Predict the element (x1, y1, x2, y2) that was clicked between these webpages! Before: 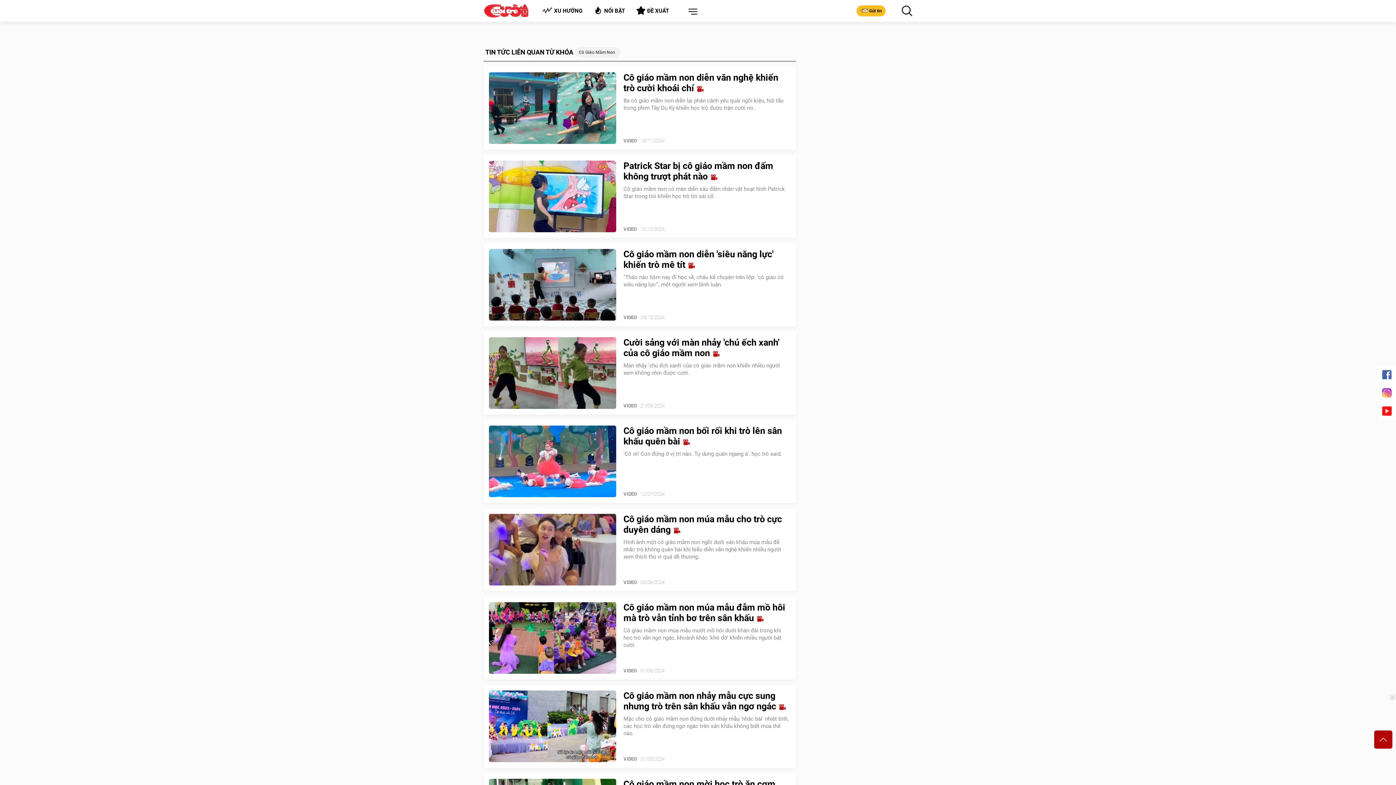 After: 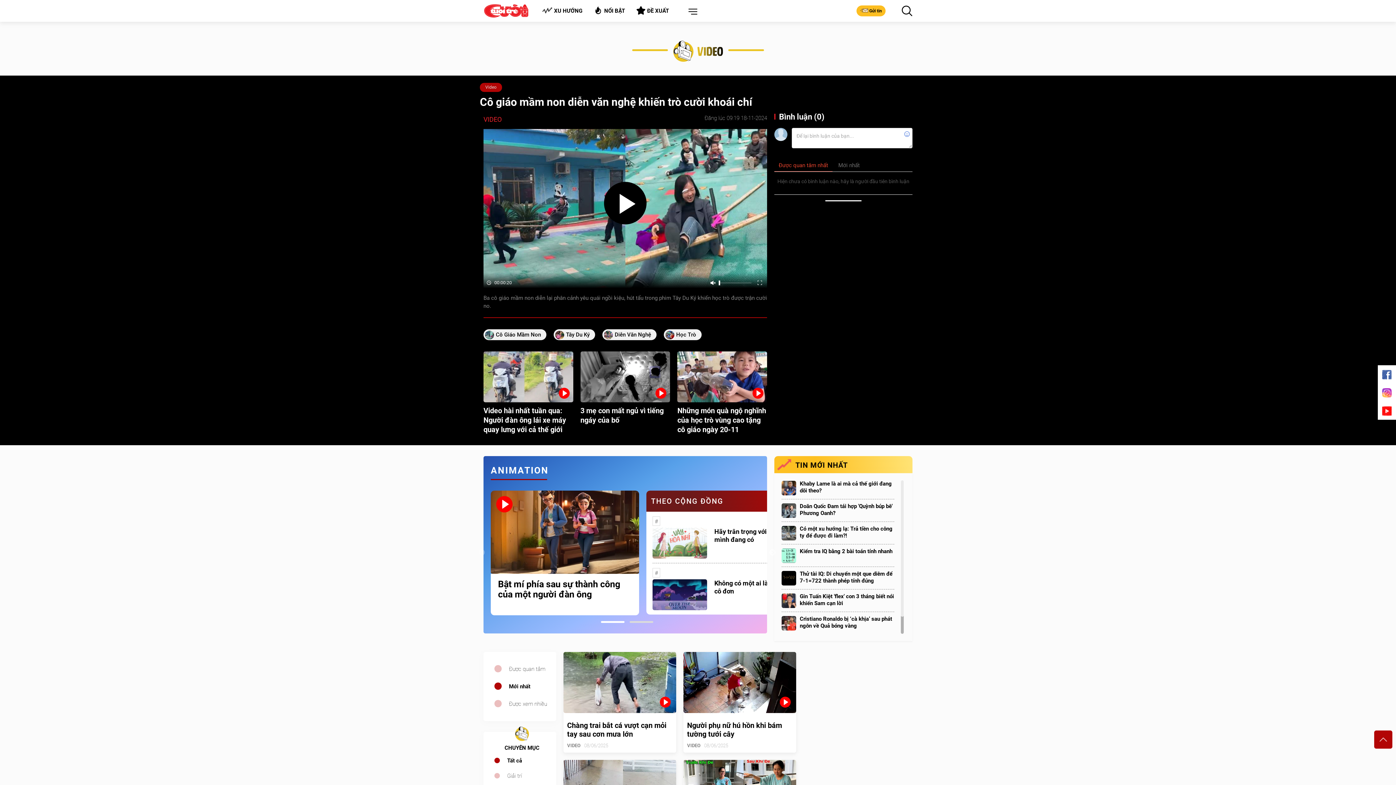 Action: label: Cô giáo mầm non diễn văn nghệ khiến trò cười khoái chí  bbox: (623, 72, 790, 93)